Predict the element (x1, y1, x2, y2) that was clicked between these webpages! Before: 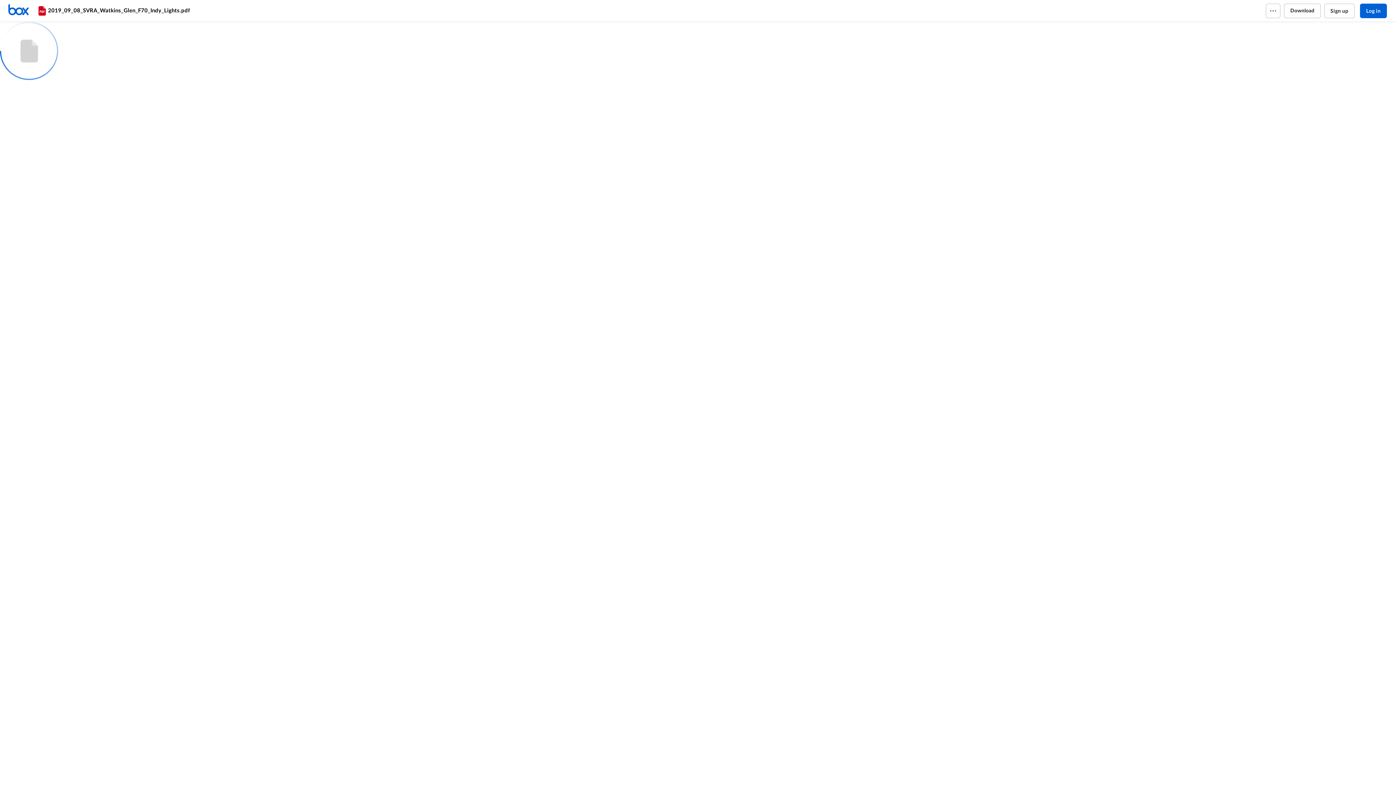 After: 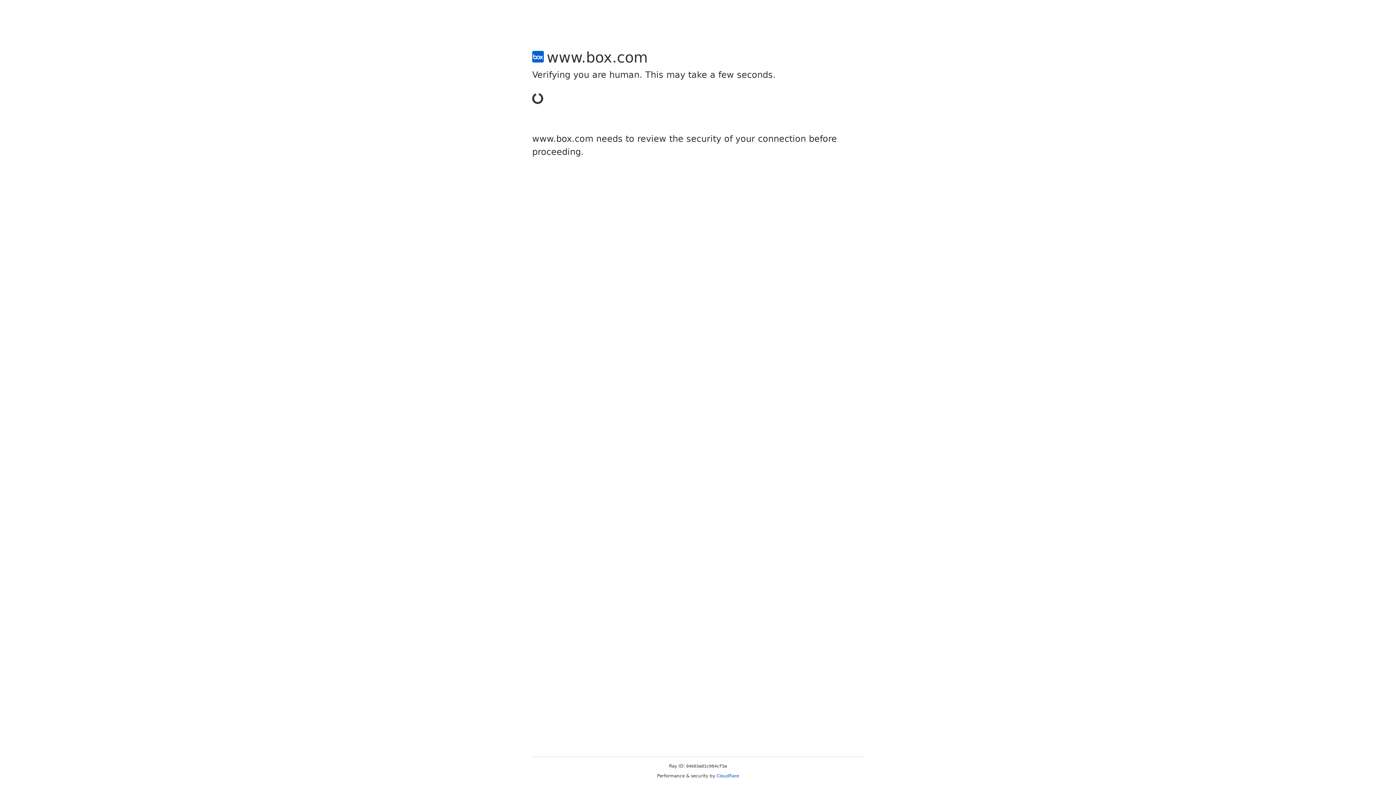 Action: bbox: (1324, 3, 1354, 18) label: Sign up